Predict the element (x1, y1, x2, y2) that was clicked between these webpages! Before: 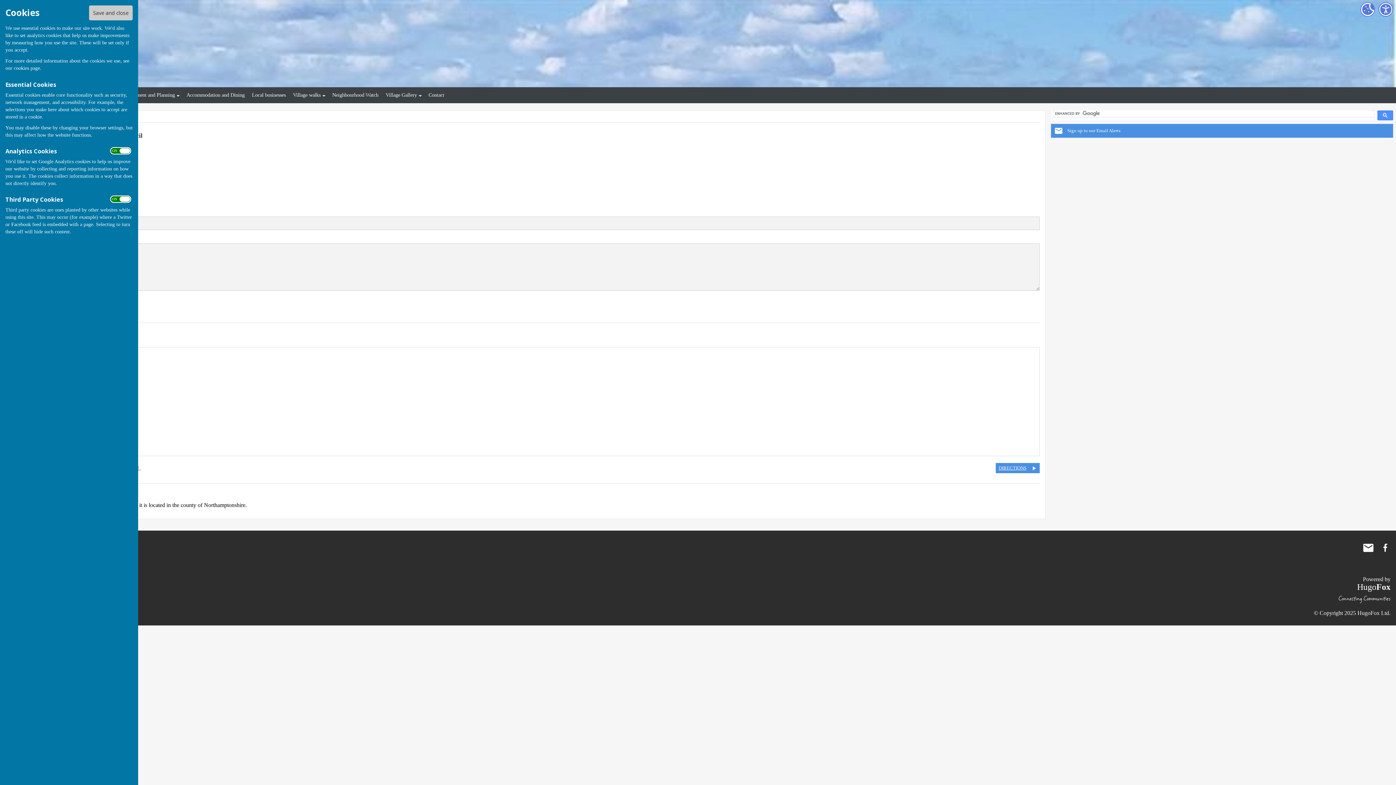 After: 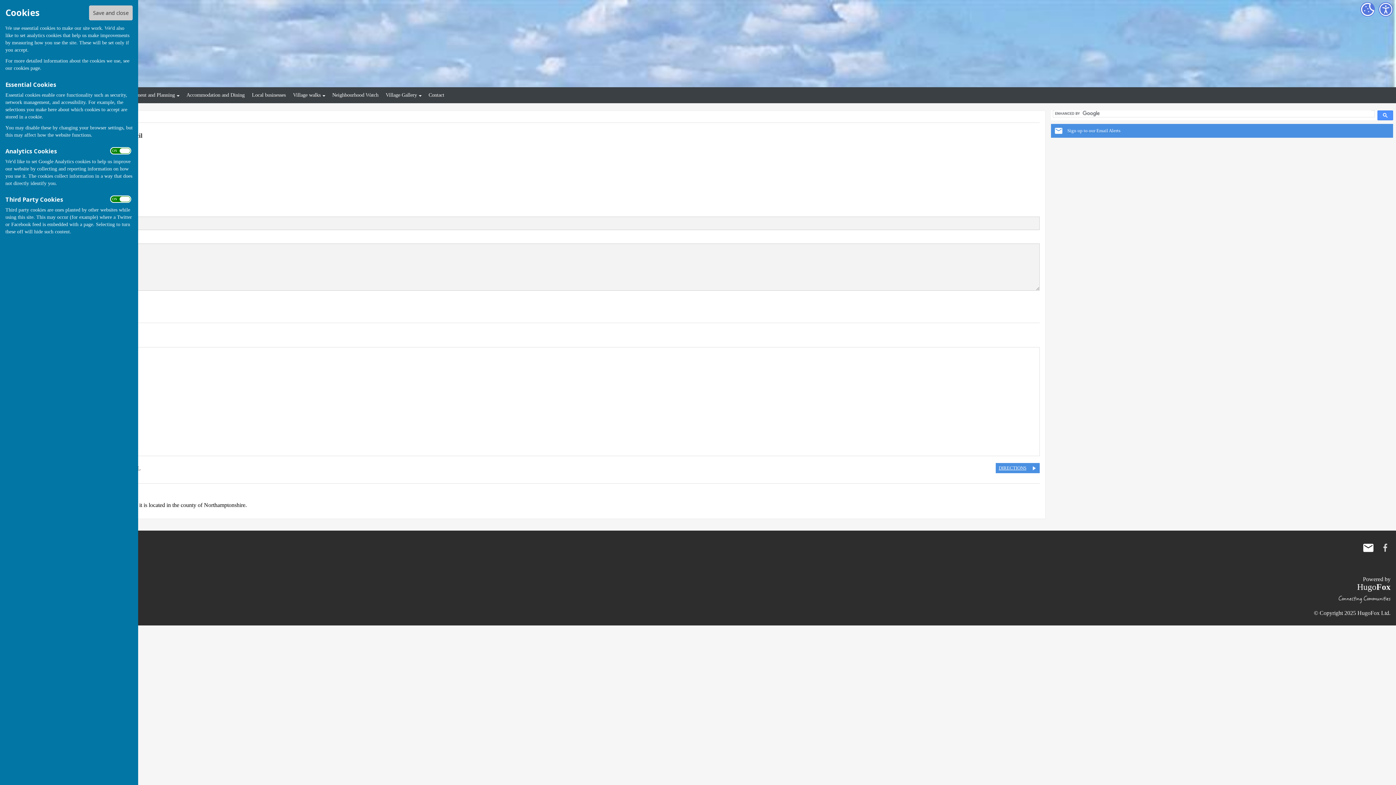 Action: label: Cosgrove Village Facebook bbox: (1380, 542, 1390, 553)